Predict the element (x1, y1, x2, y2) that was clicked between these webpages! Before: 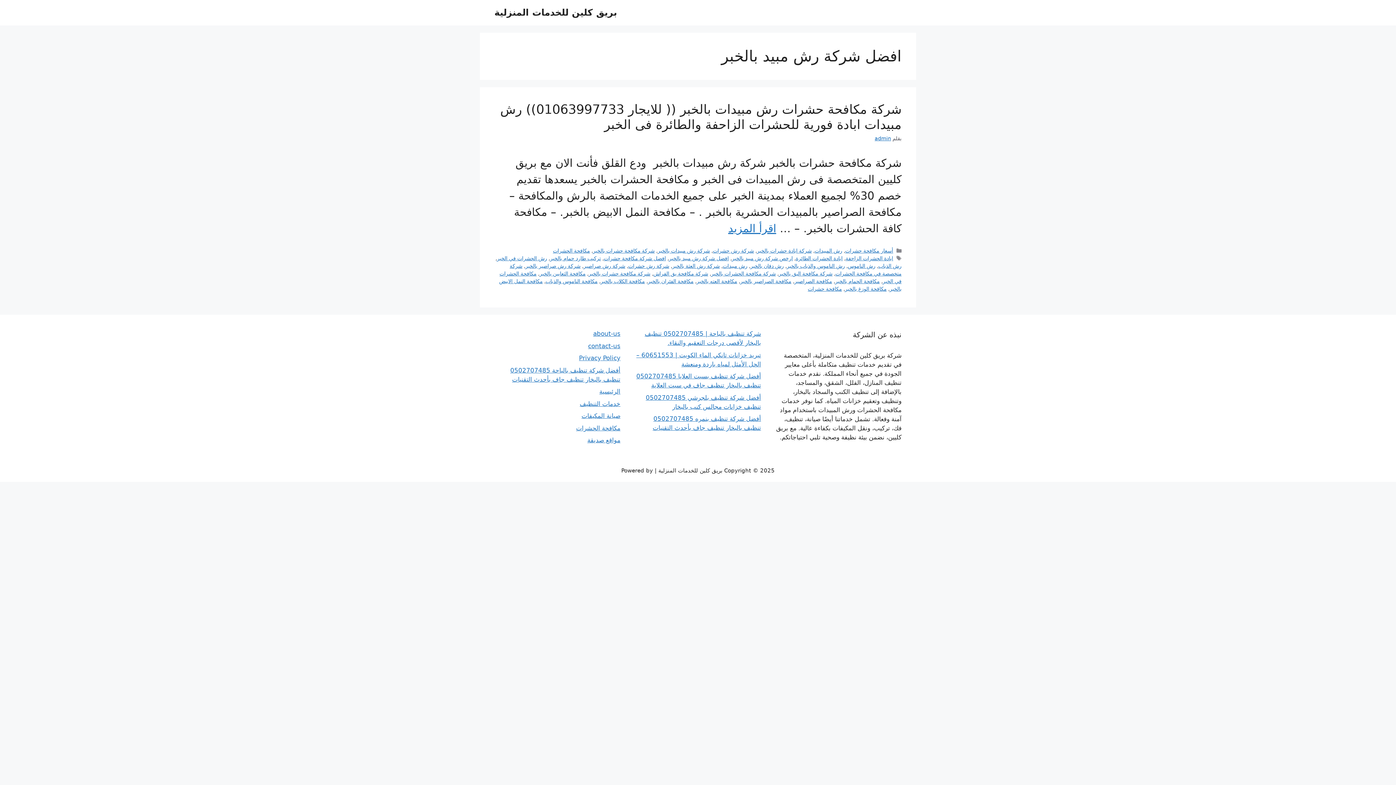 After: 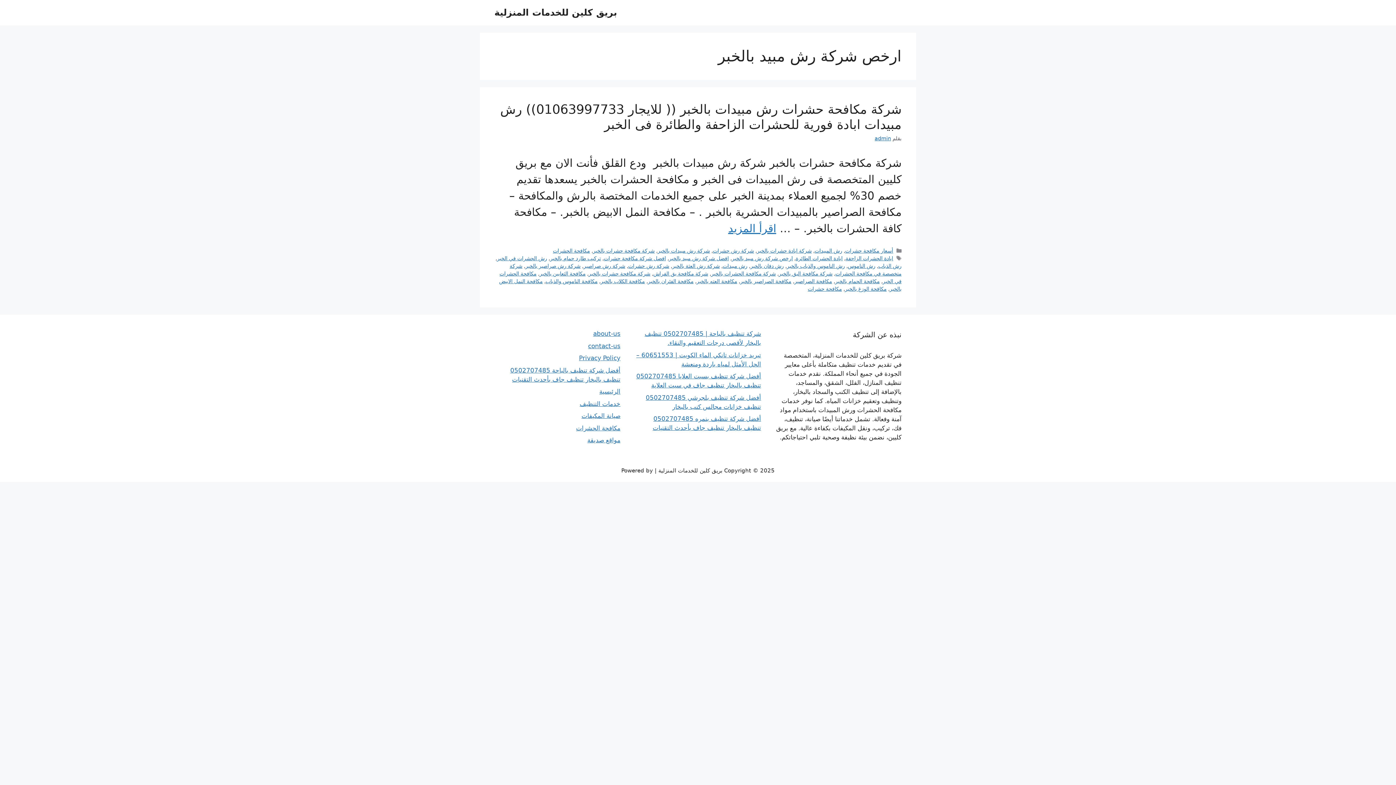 Action: bbox: (731, 255, 793, 261) label: ارخص شركة رش مبيد بالخبر